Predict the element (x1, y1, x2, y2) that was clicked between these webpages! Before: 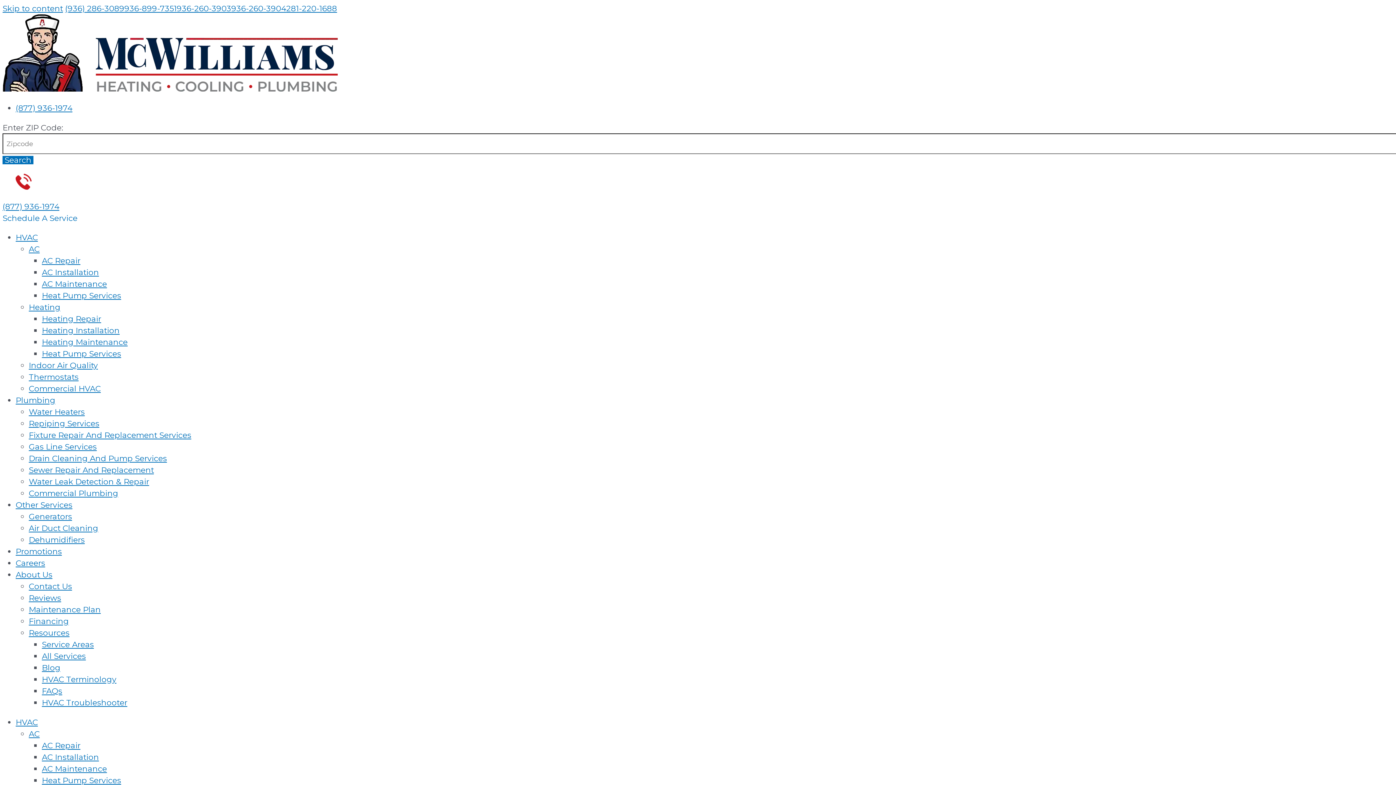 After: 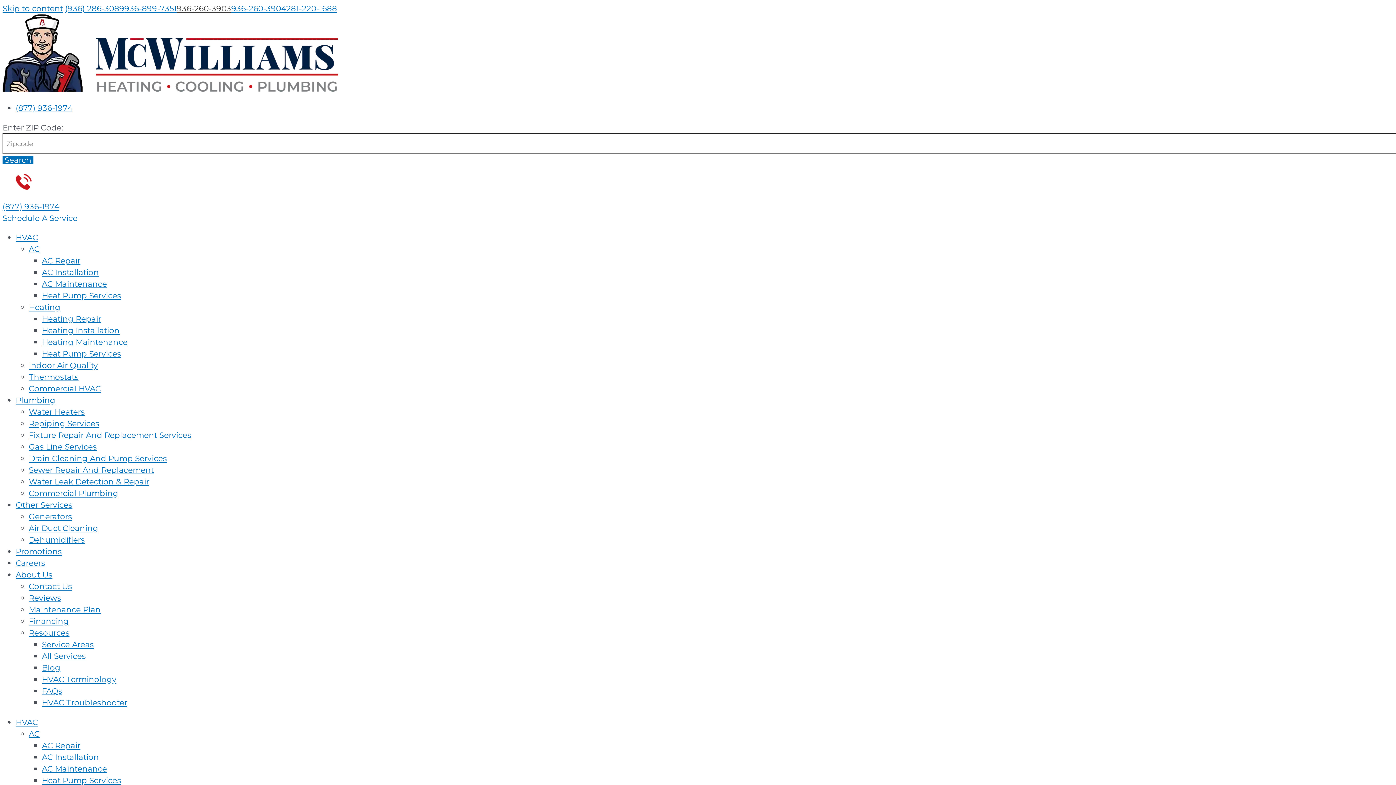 Action: bbox: (196, 4, 257, 14) label: 936-260-3903